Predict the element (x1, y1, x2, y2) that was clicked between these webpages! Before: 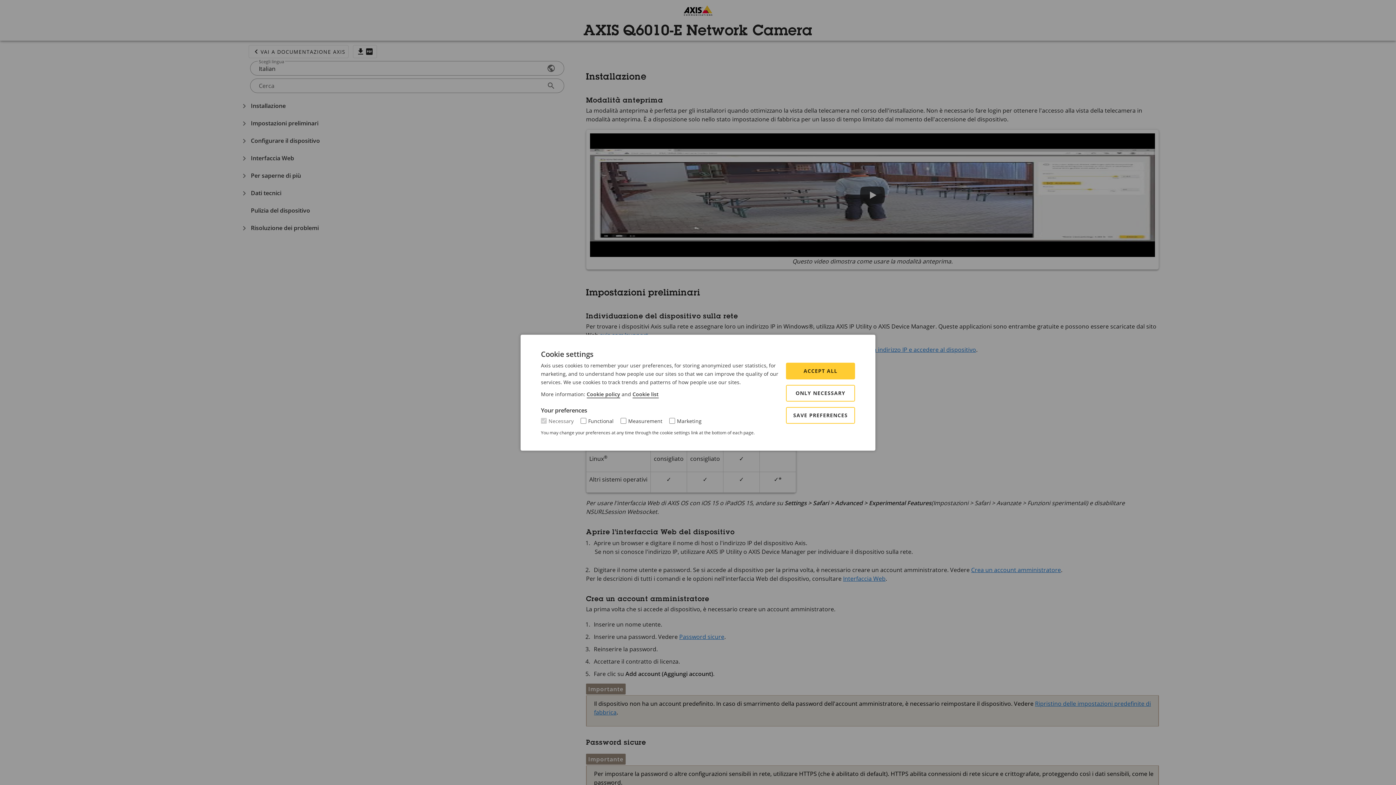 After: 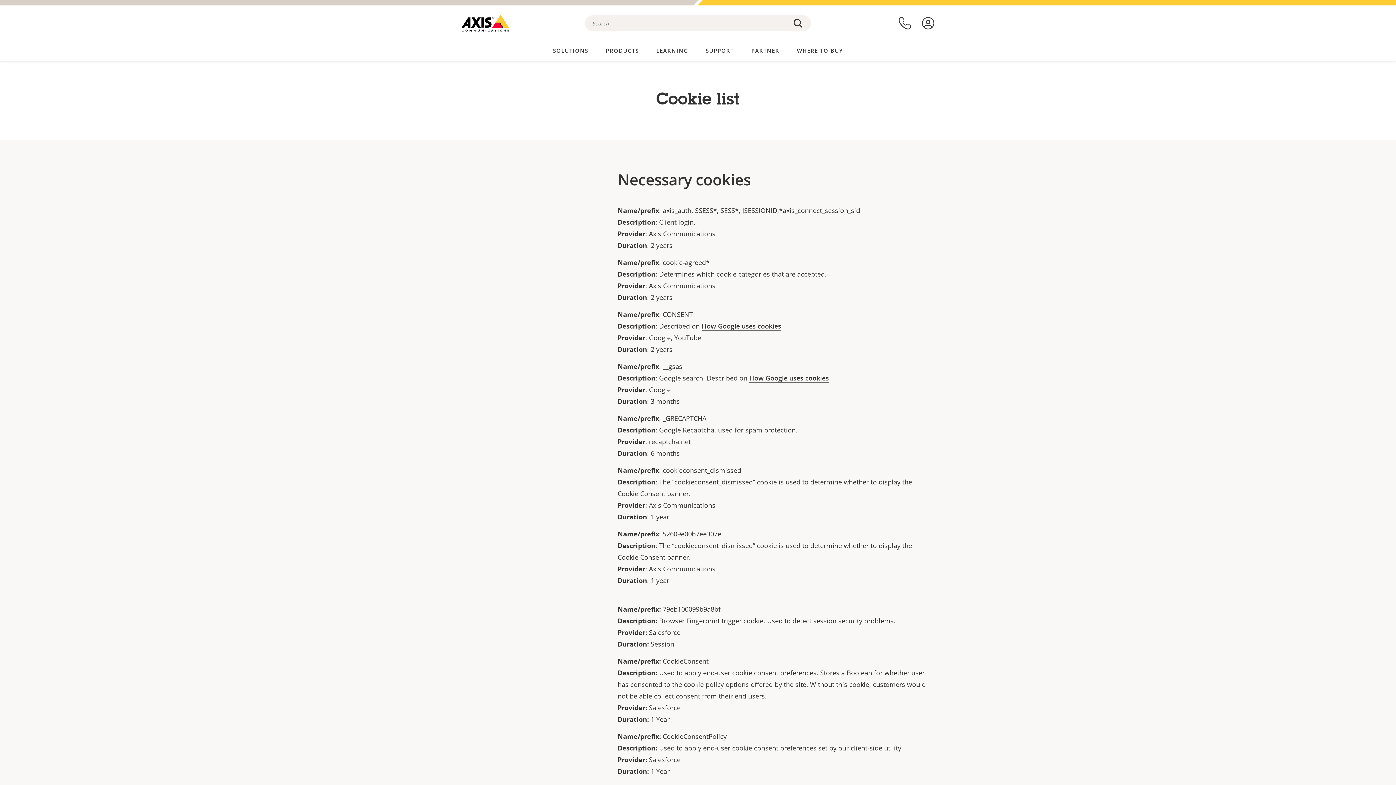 Action: label: Cookie list bbox: (632, 390, 658, 398)